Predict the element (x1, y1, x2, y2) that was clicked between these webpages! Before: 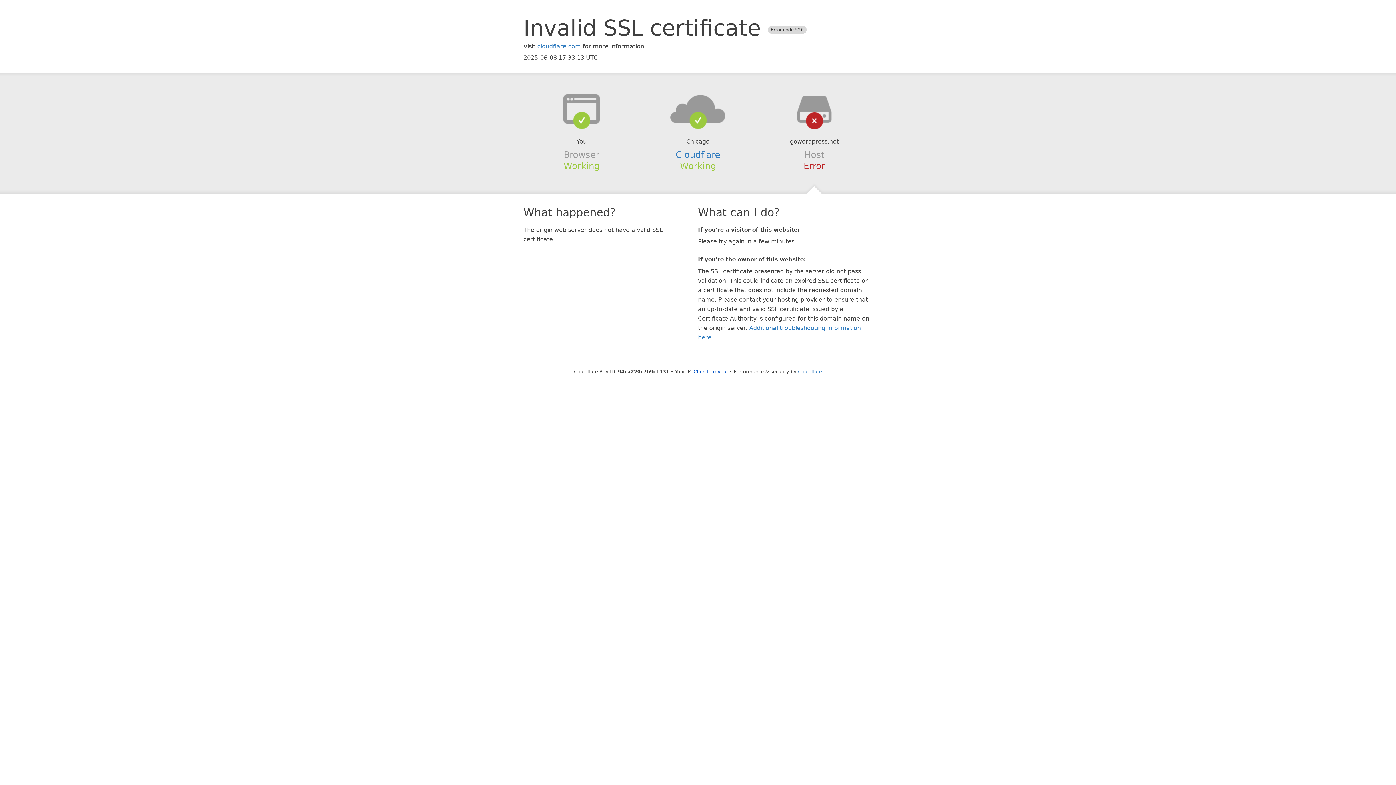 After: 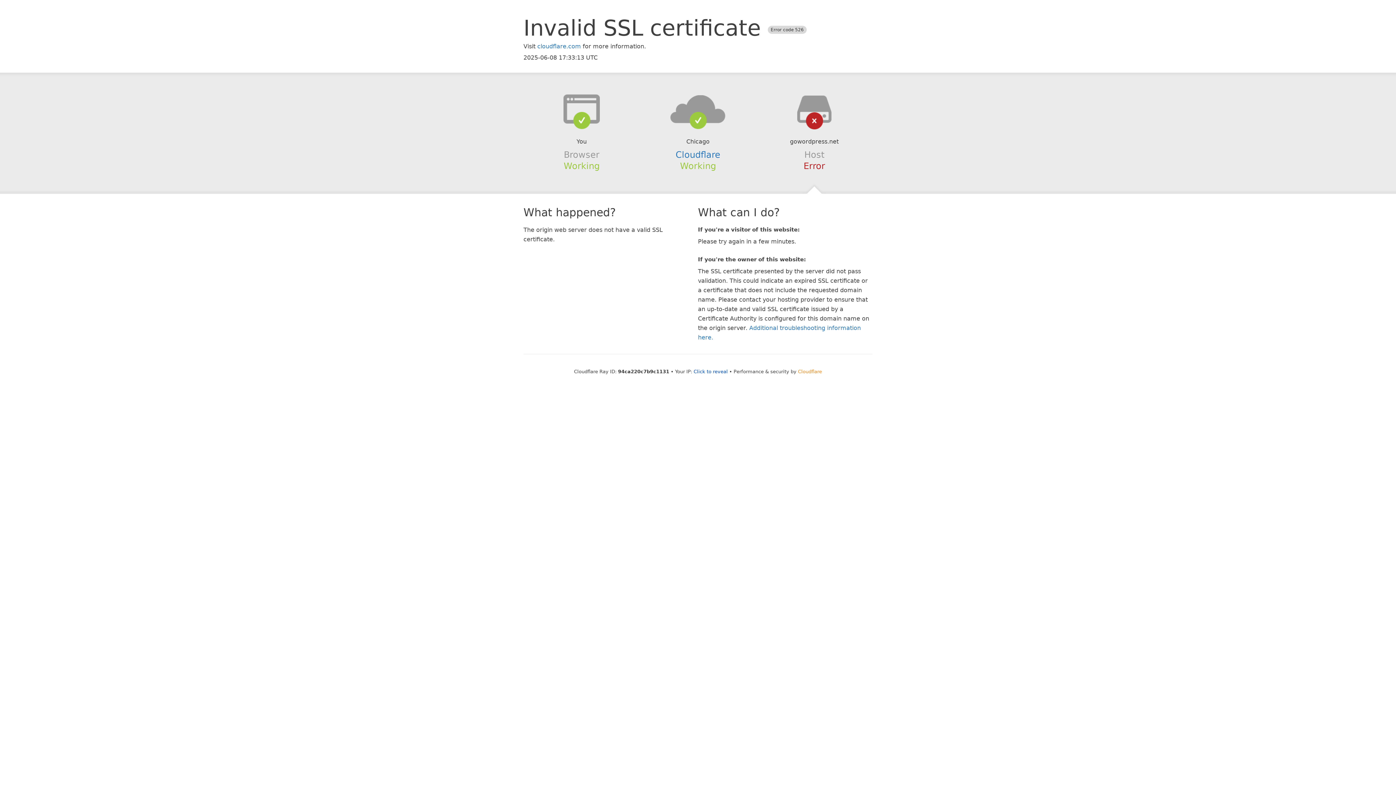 Action: bbox: (798, 368, 822, 374) label: Cloudflare